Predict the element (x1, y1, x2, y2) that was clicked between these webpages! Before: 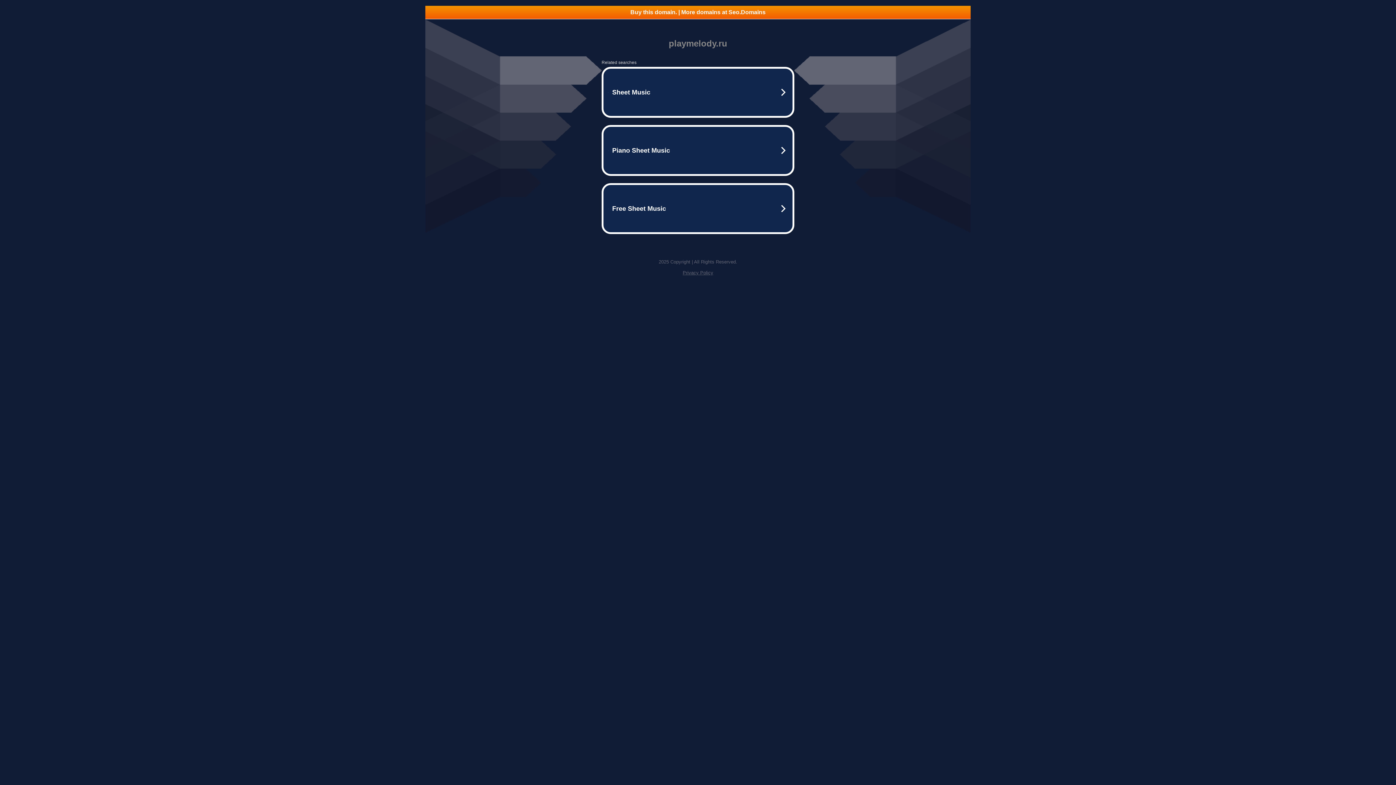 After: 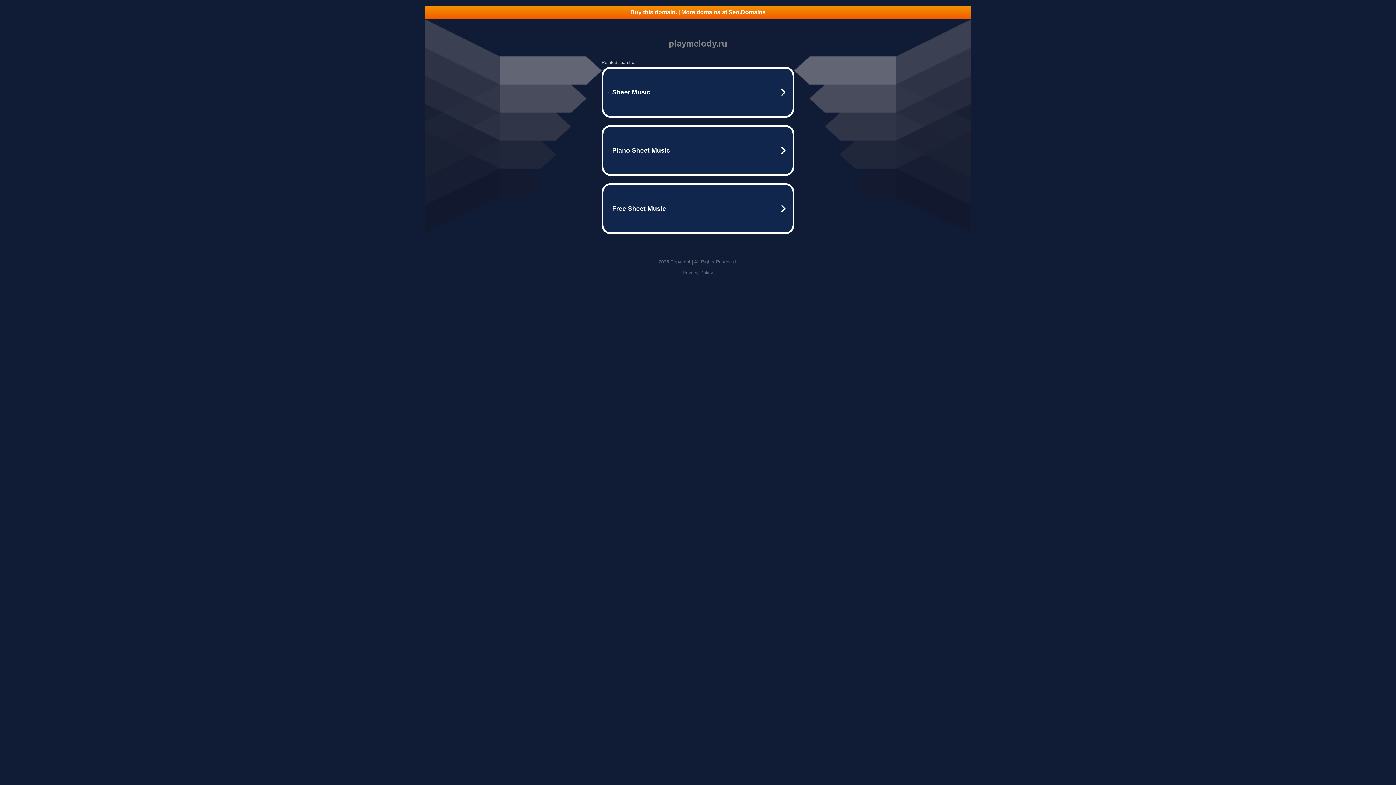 Action: bbox: (425, 5, 970, 18) label: Buy this domain. | More domains at Seo.Domains